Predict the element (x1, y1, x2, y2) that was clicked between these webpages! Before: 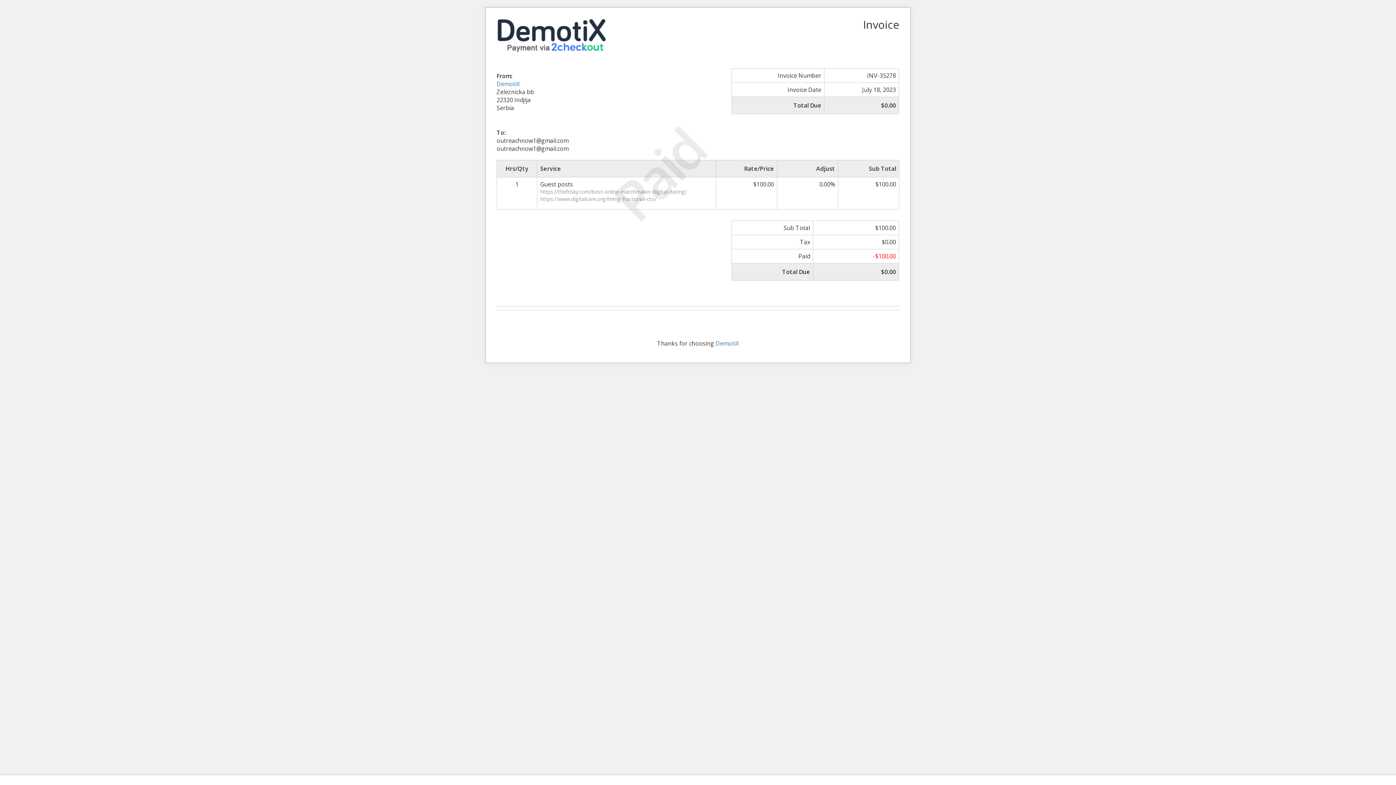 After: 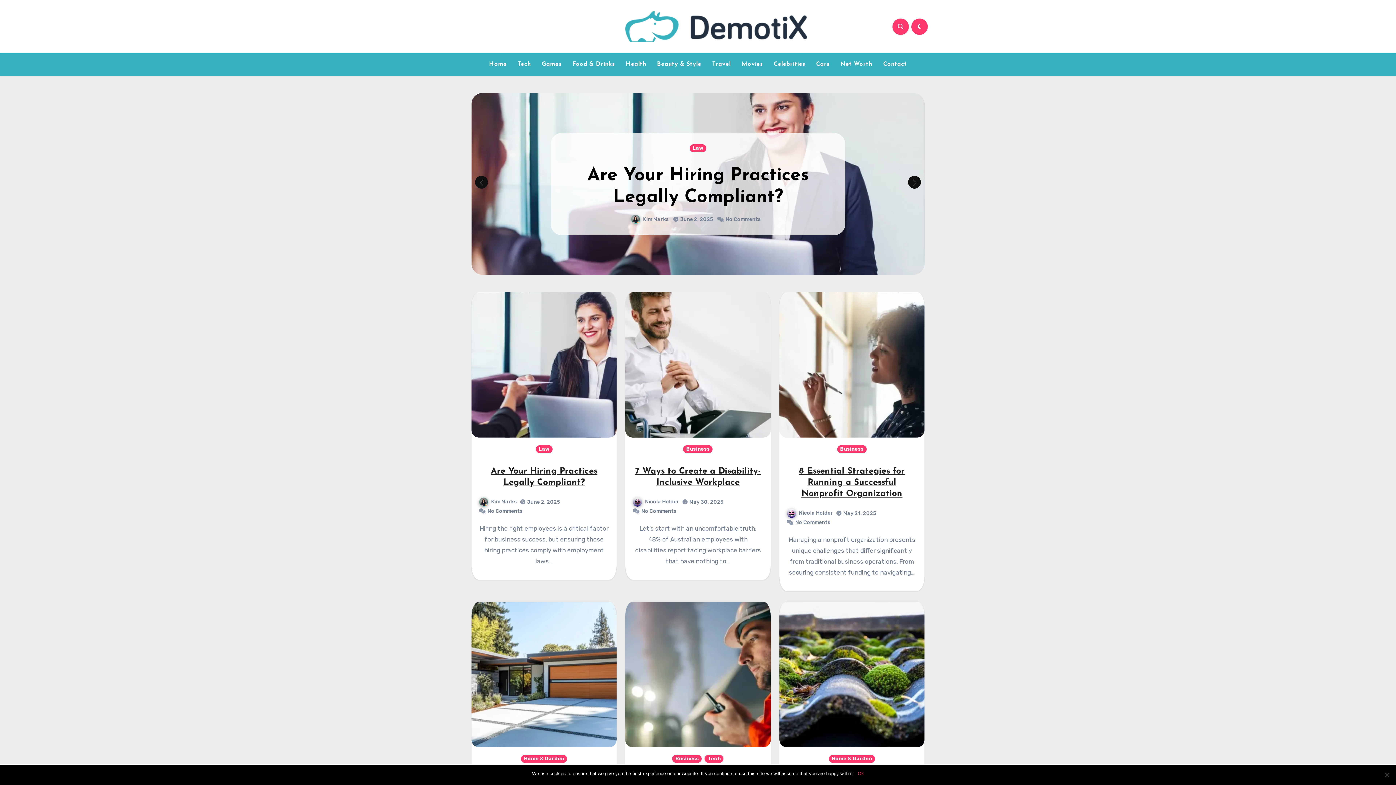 Action: bbox: (715, 339, 739, 347) label: DemotiX